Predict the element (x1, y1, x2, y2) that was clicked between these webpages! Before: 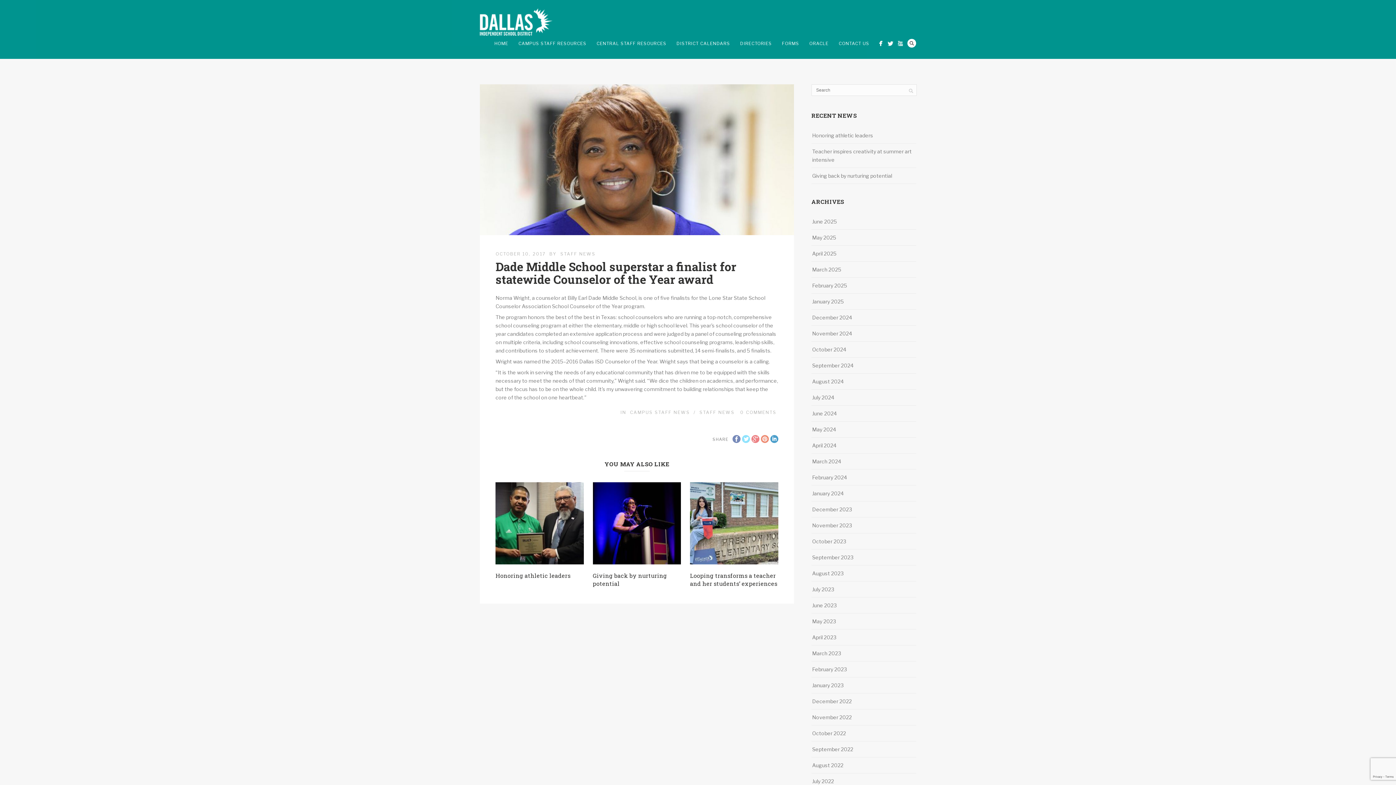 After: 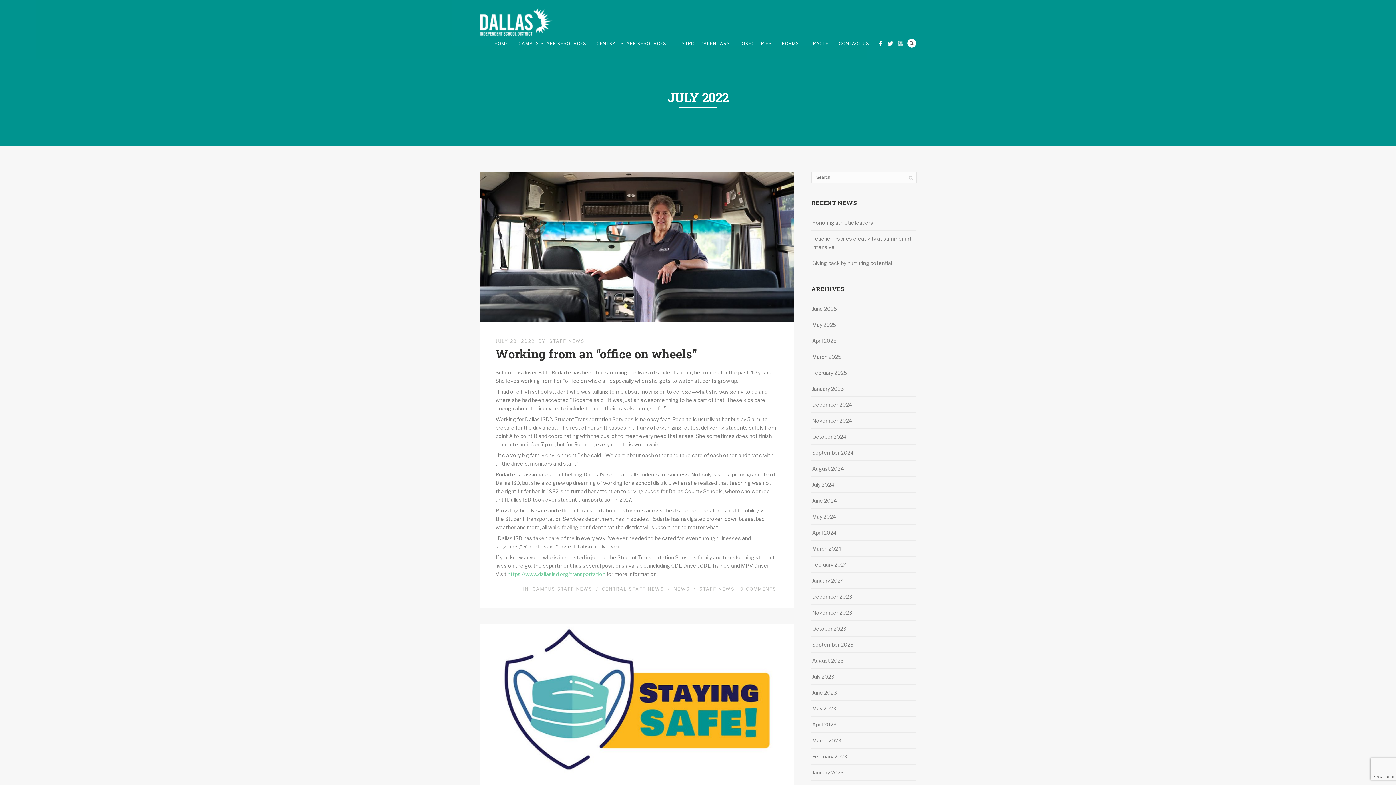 Action: bbox: (812, 776, 834, 786) label: July 2022